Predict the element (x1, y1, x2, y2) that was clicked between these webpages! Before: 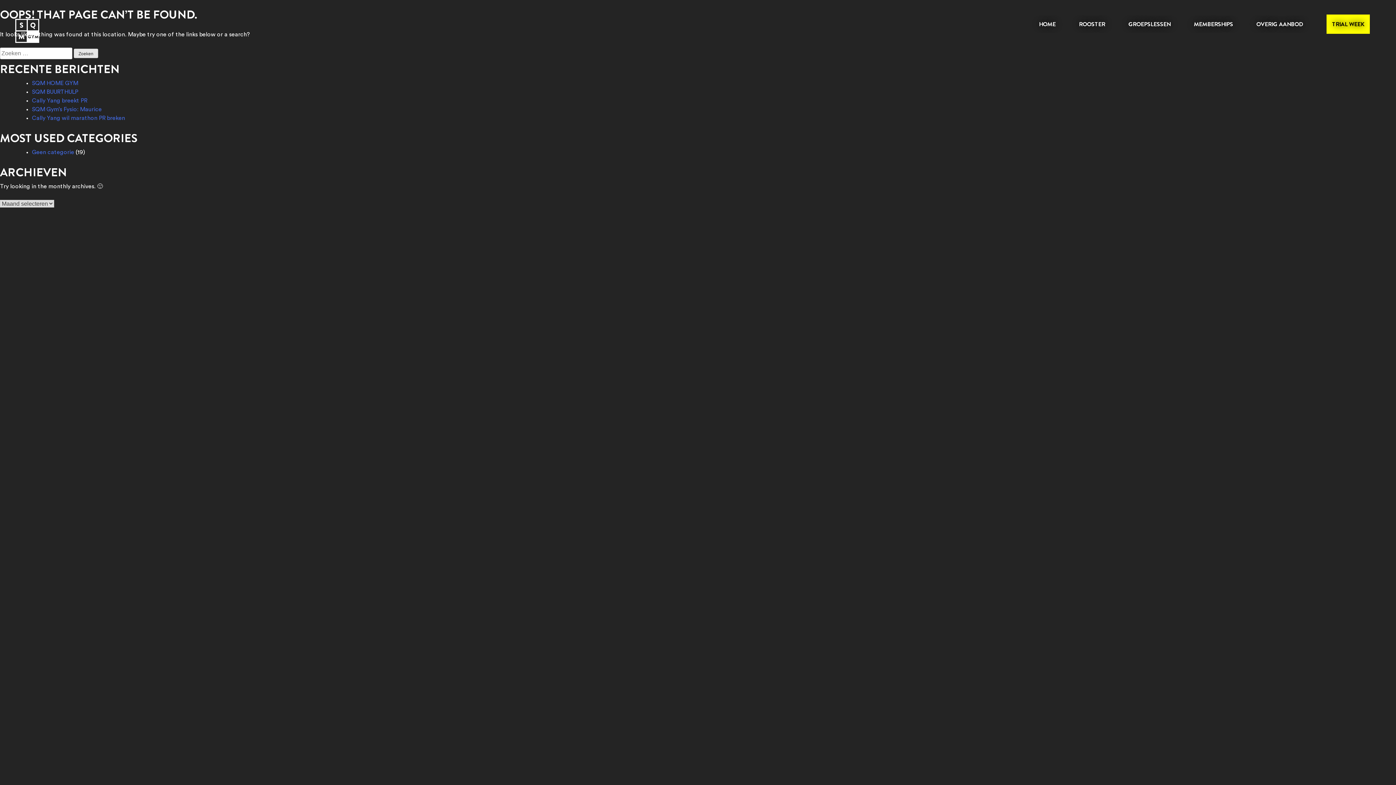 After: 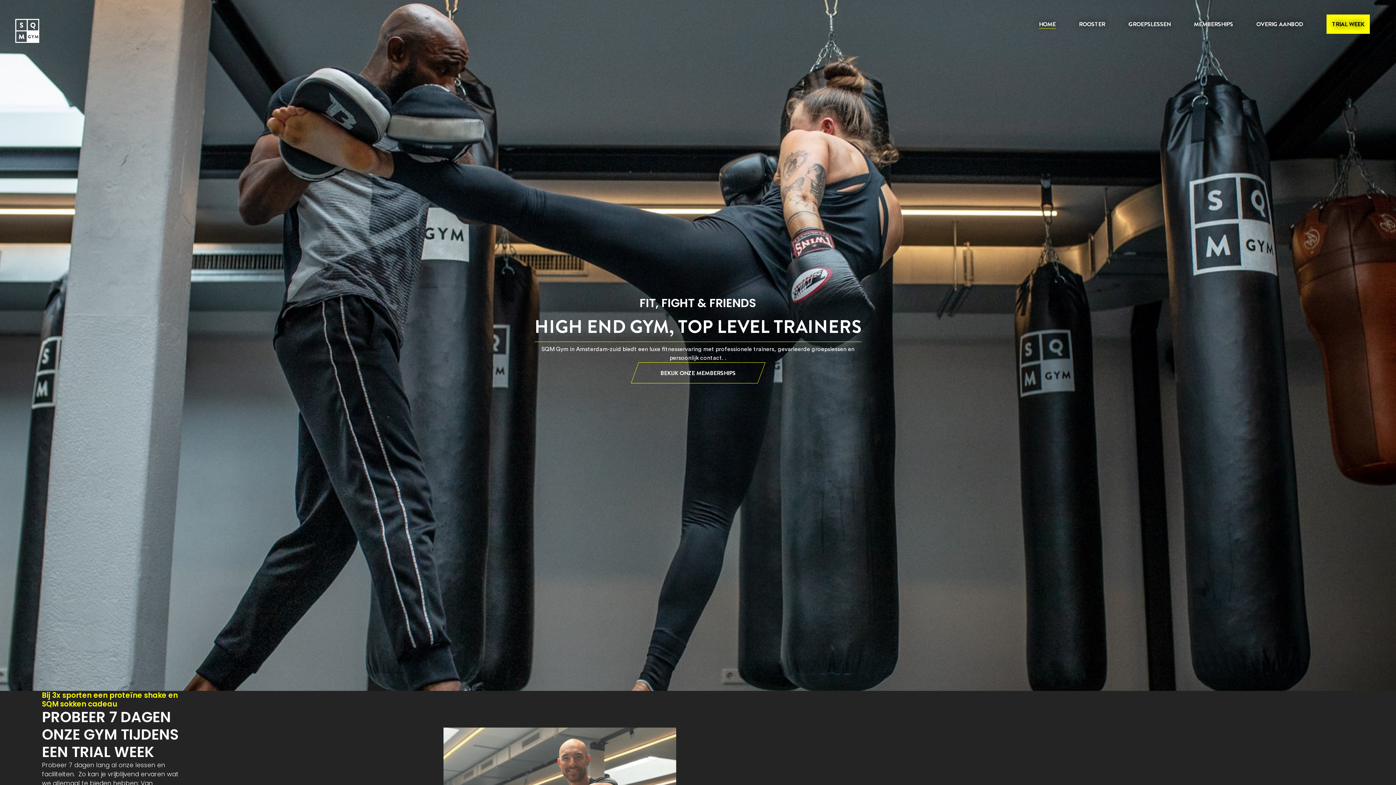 Action: bbox: (1028, 20, 1066, 43) label: HOME